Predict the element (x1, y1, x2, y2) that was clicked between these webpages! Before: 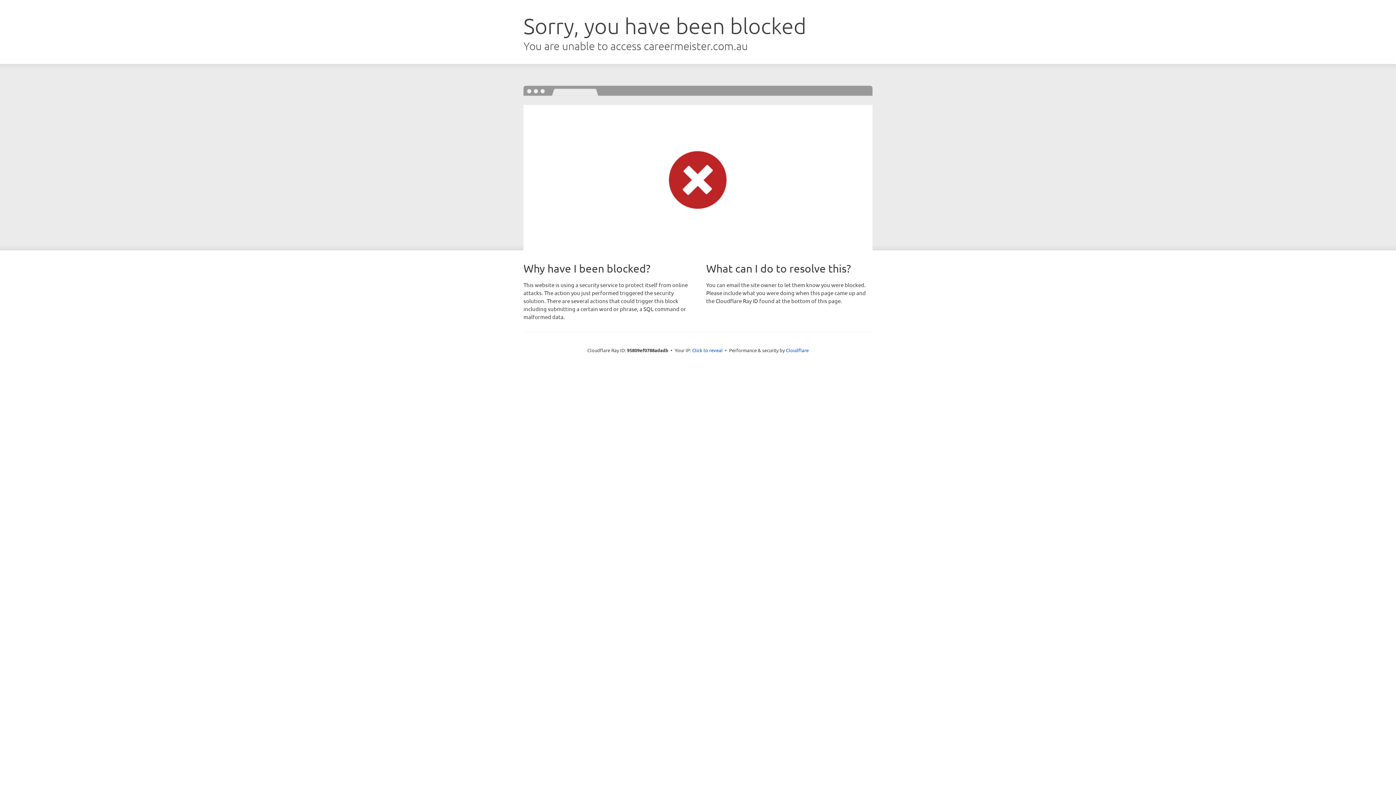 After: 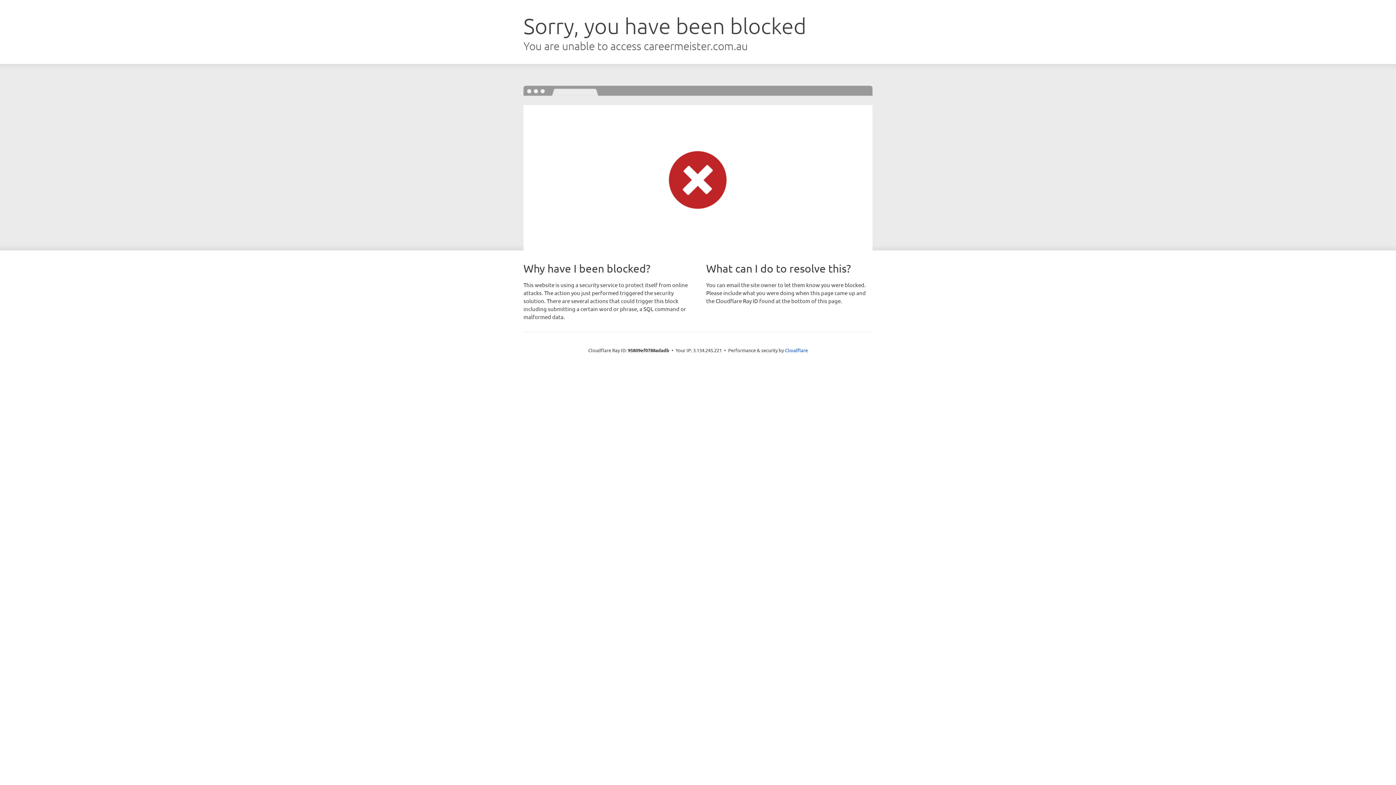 Action: bbox: (692, 346, 722, 353) label: Click to reveal